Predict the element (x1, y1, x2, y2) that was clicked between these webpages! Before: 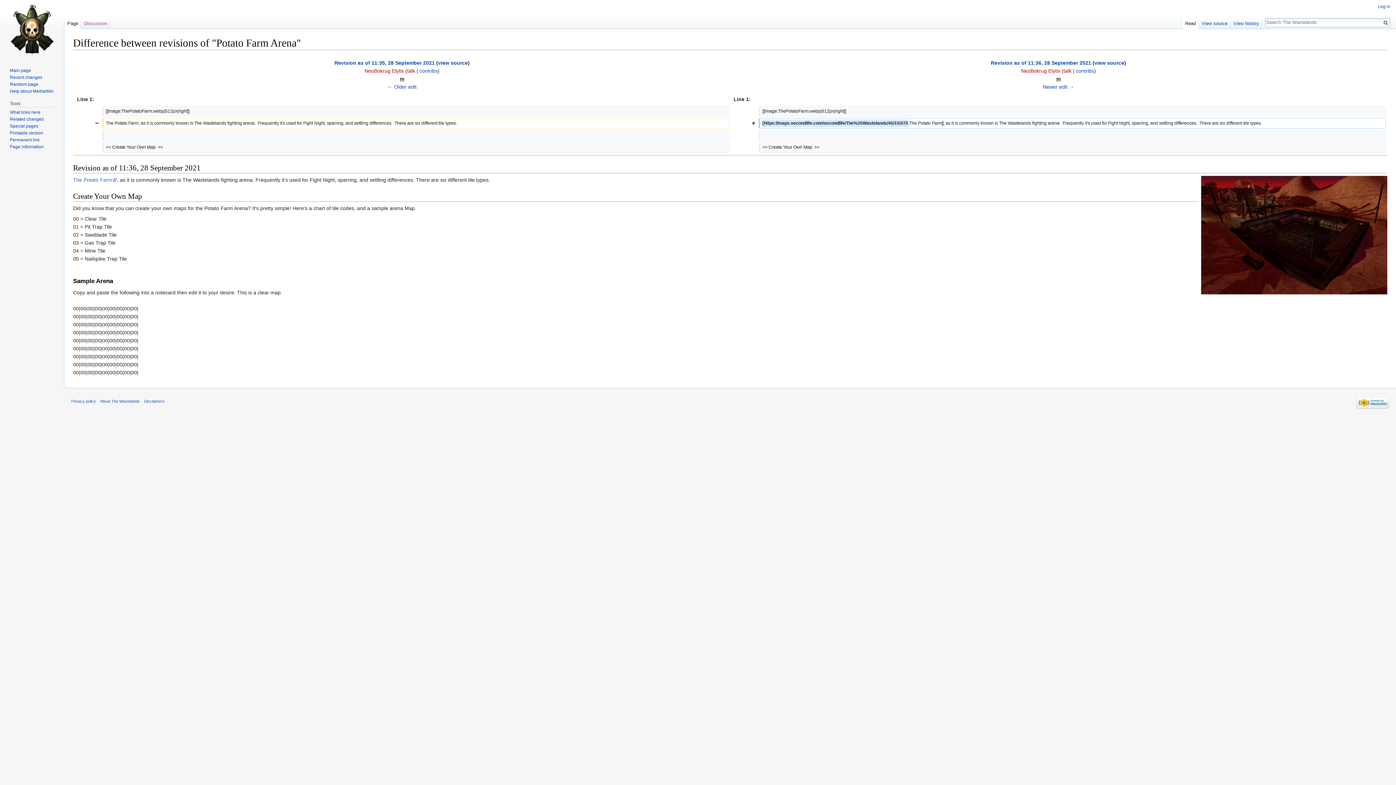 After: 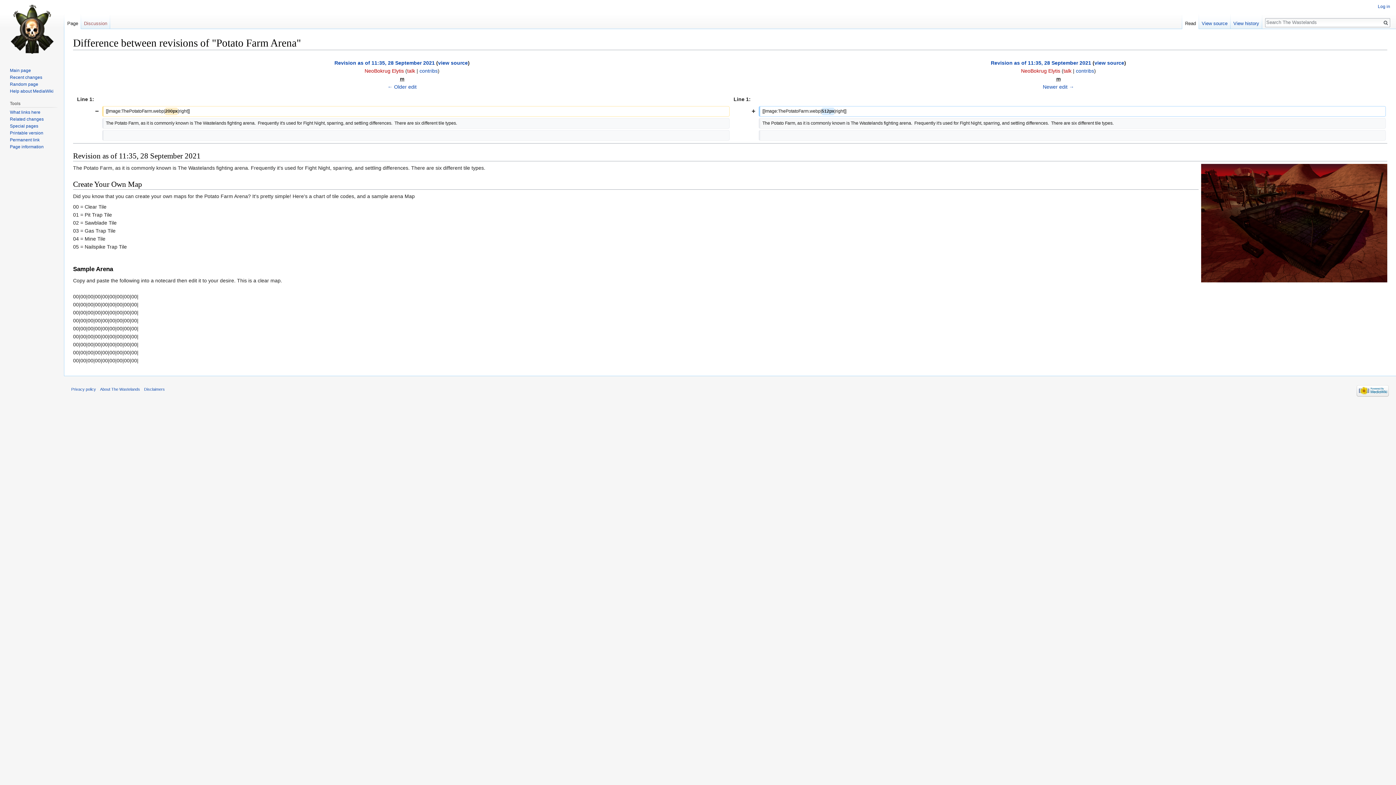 Action: label: ← Older edit bbox: (387, 84, 416, 89)